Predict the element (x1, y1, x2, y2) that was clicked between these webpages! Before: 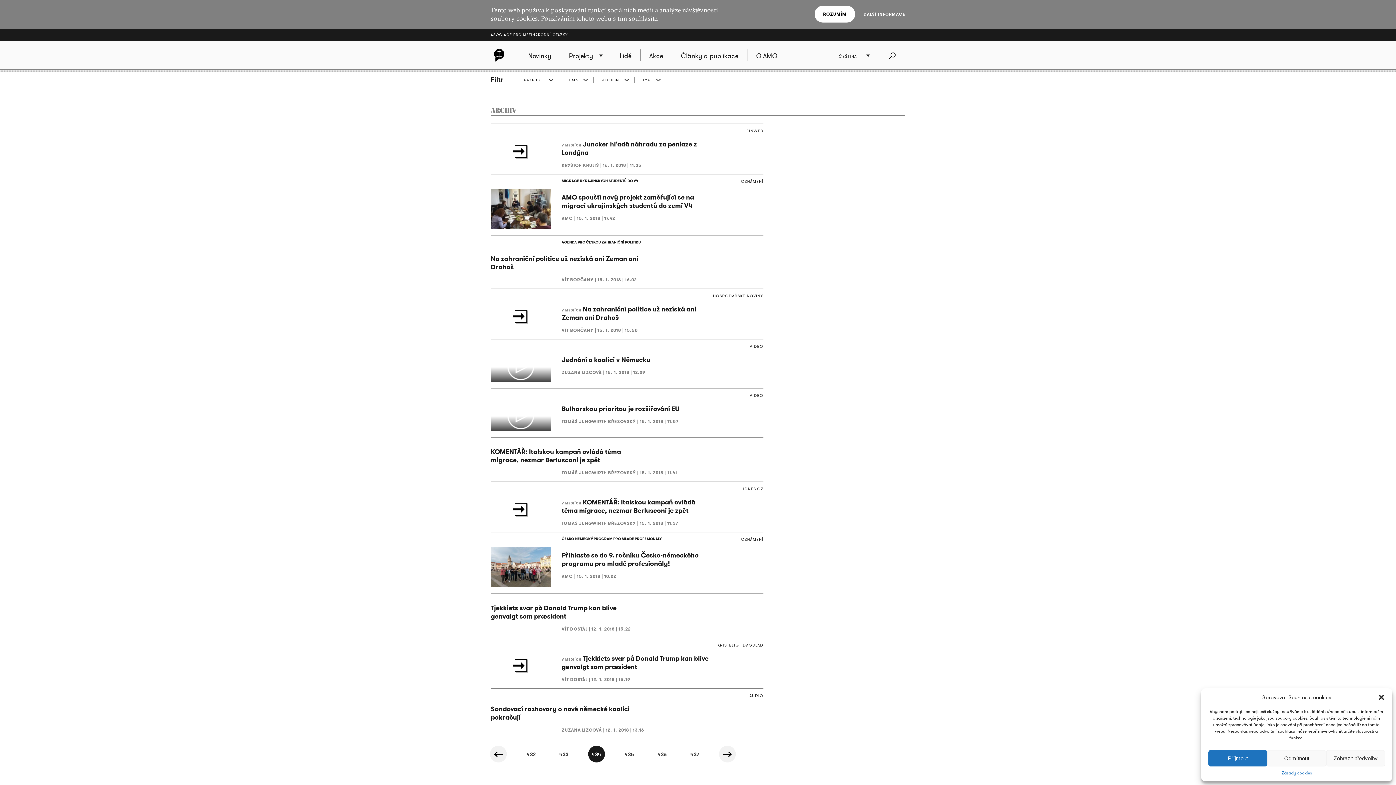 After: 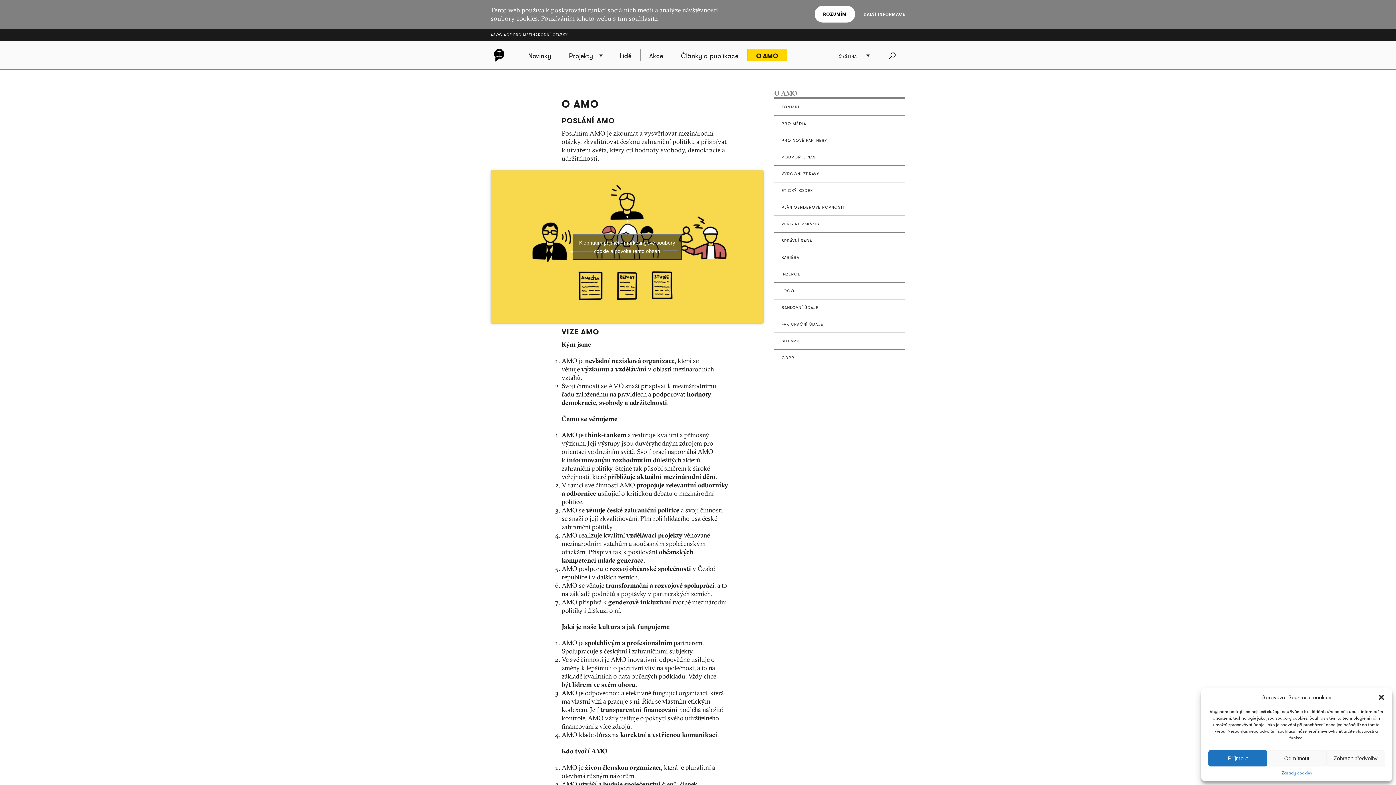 Action: label: O AMO bbox: (747, 49, 786, 61)